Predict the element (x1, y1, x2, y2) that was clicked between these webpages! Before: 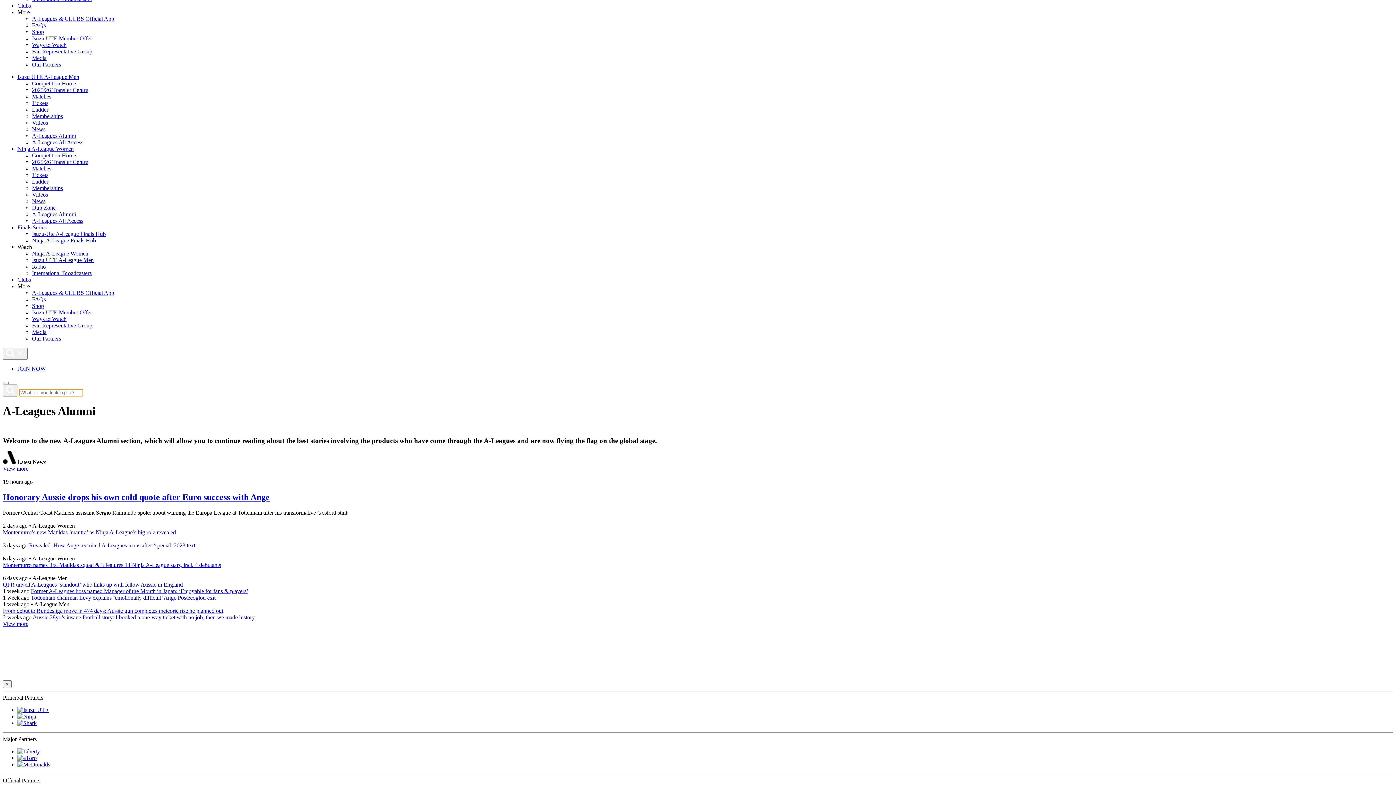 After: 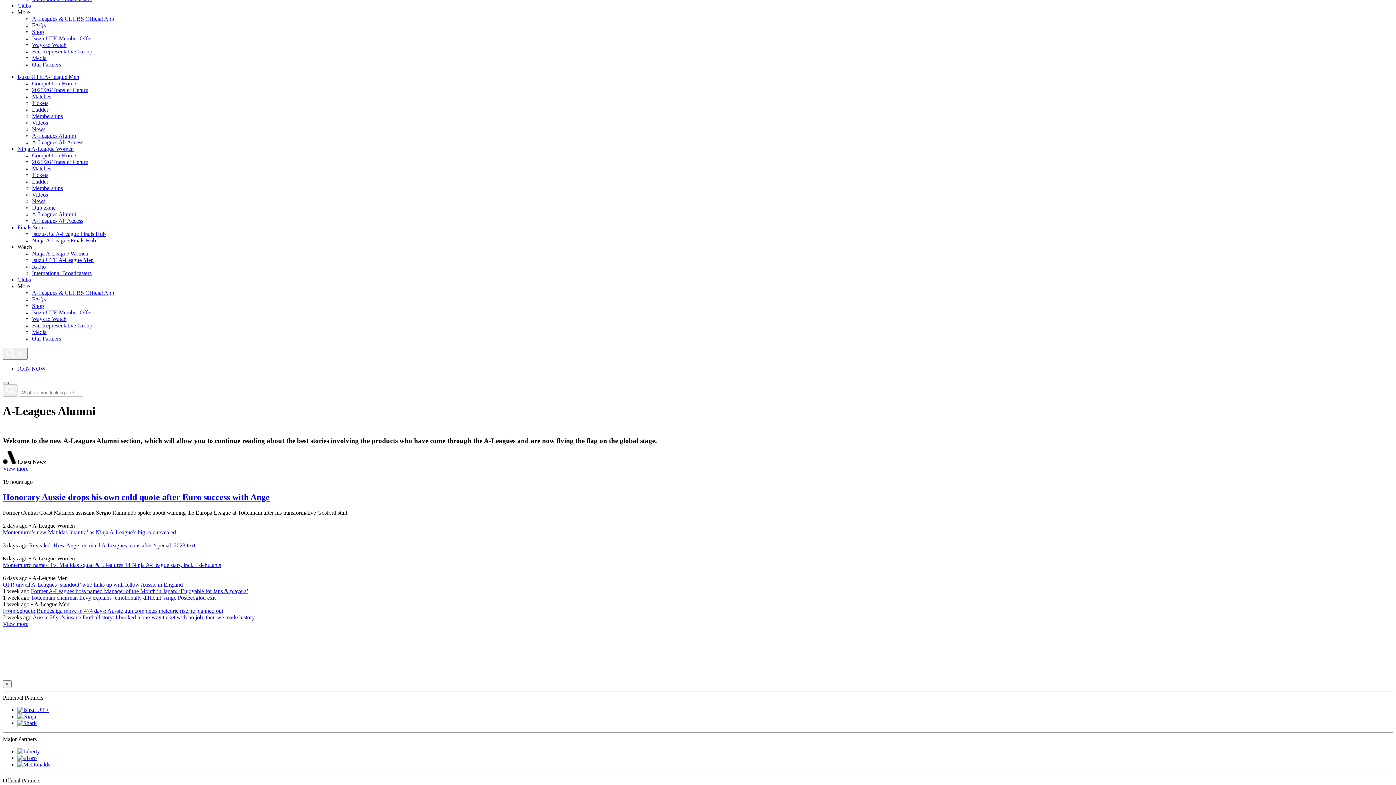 Action: label: open menu bbox: (2, 382, 8, 384)